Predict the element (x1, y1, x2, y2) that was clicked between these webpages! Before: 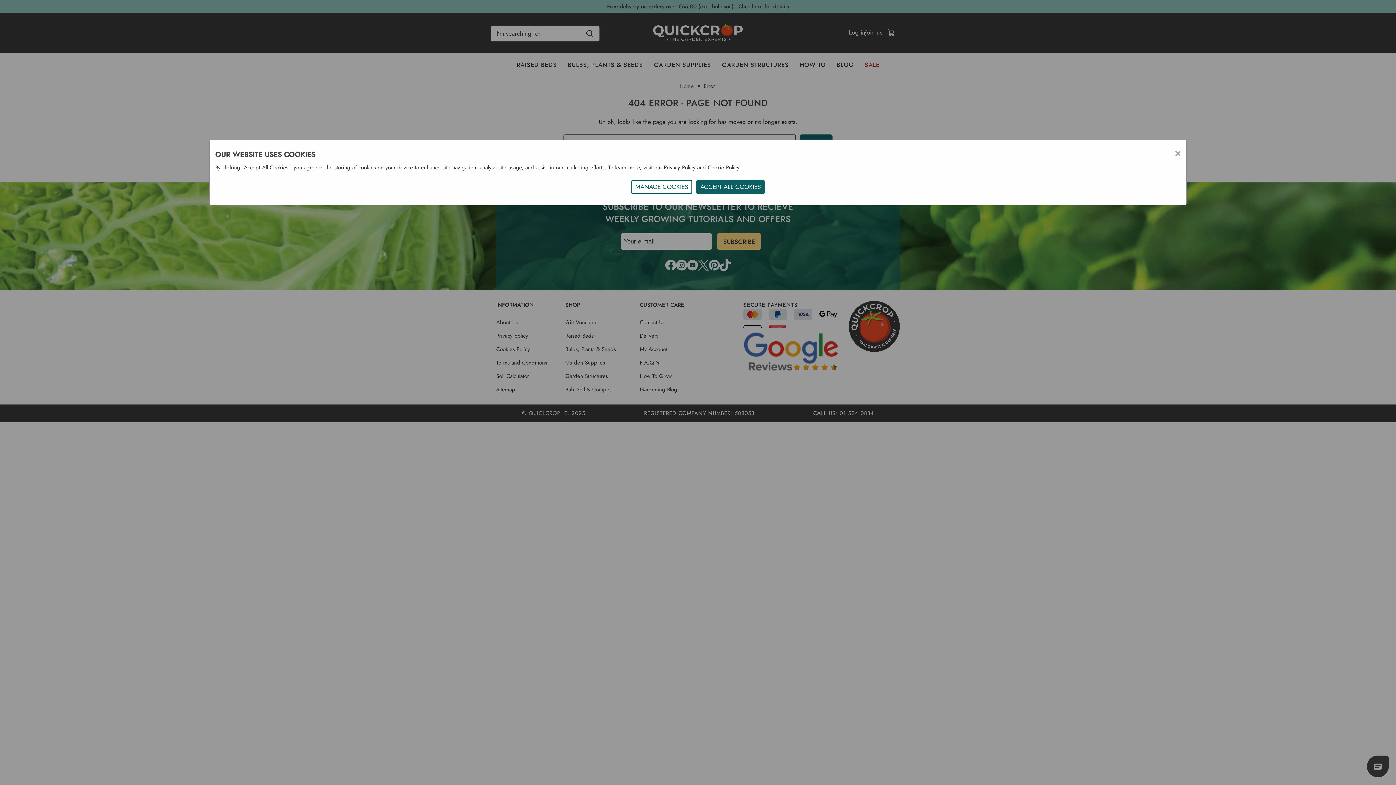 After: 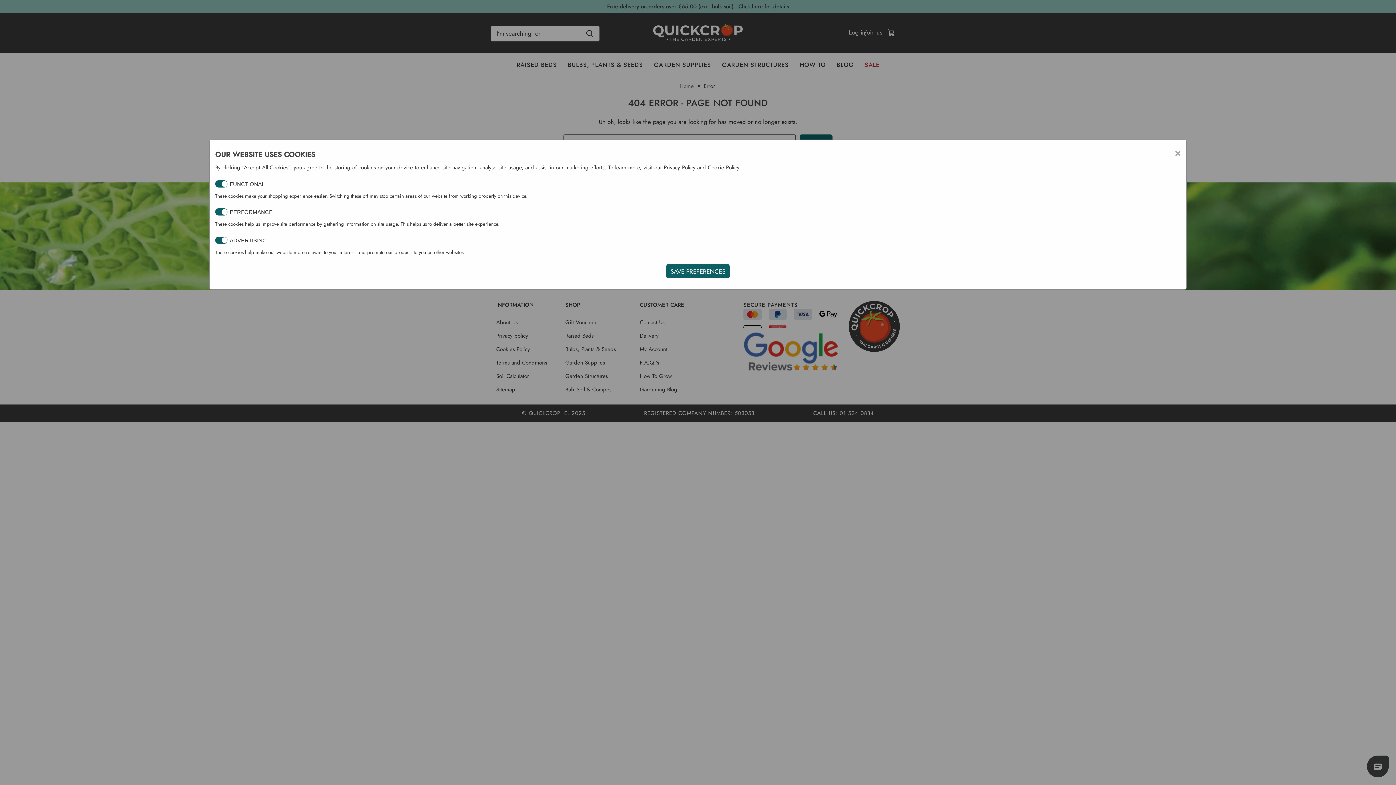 Action: label: MANAGE COOKIES bbox: (631, 179, 692, 194)